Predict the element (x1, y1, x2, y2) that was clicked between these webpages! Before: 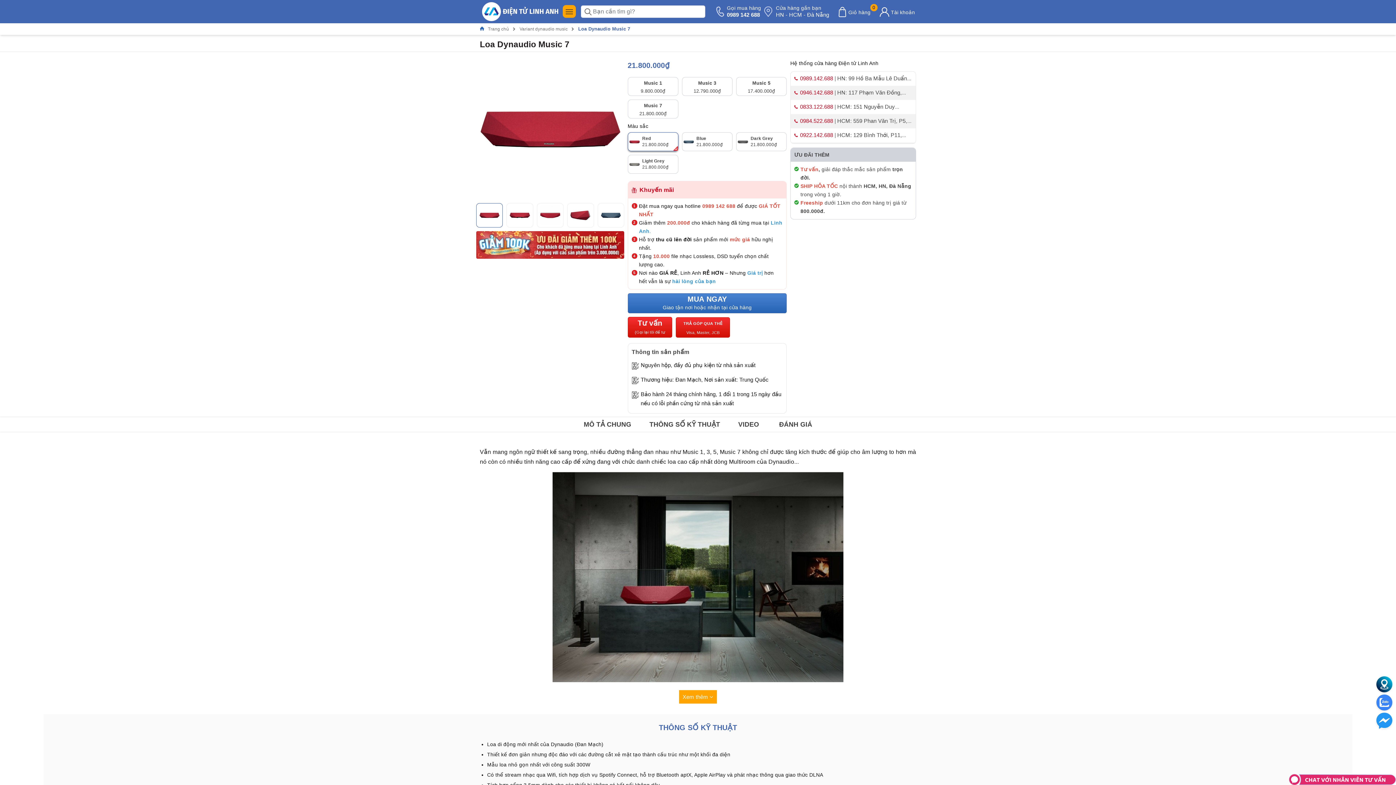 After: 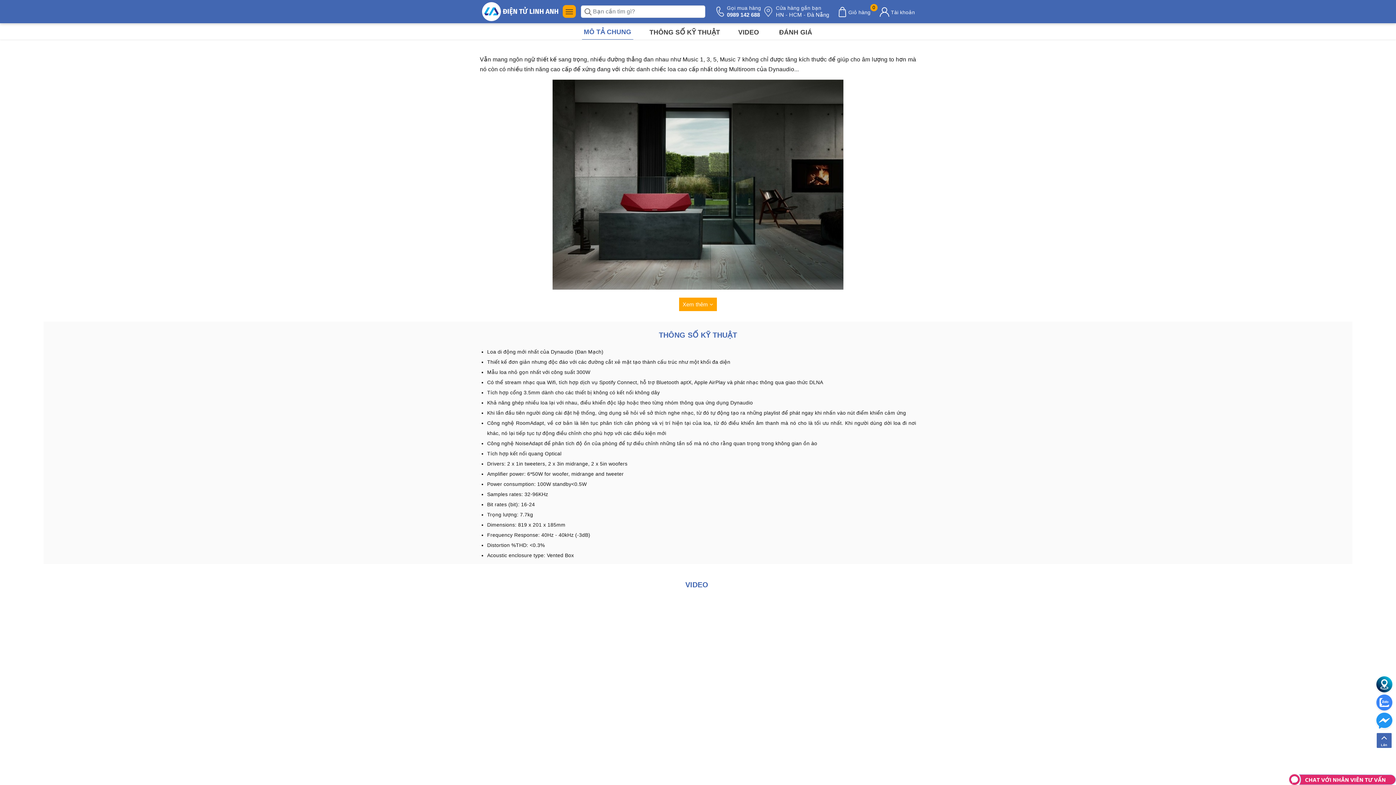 Action: bbox: (582, 417, 633, 432) label: MÔ TẢ CHUNG